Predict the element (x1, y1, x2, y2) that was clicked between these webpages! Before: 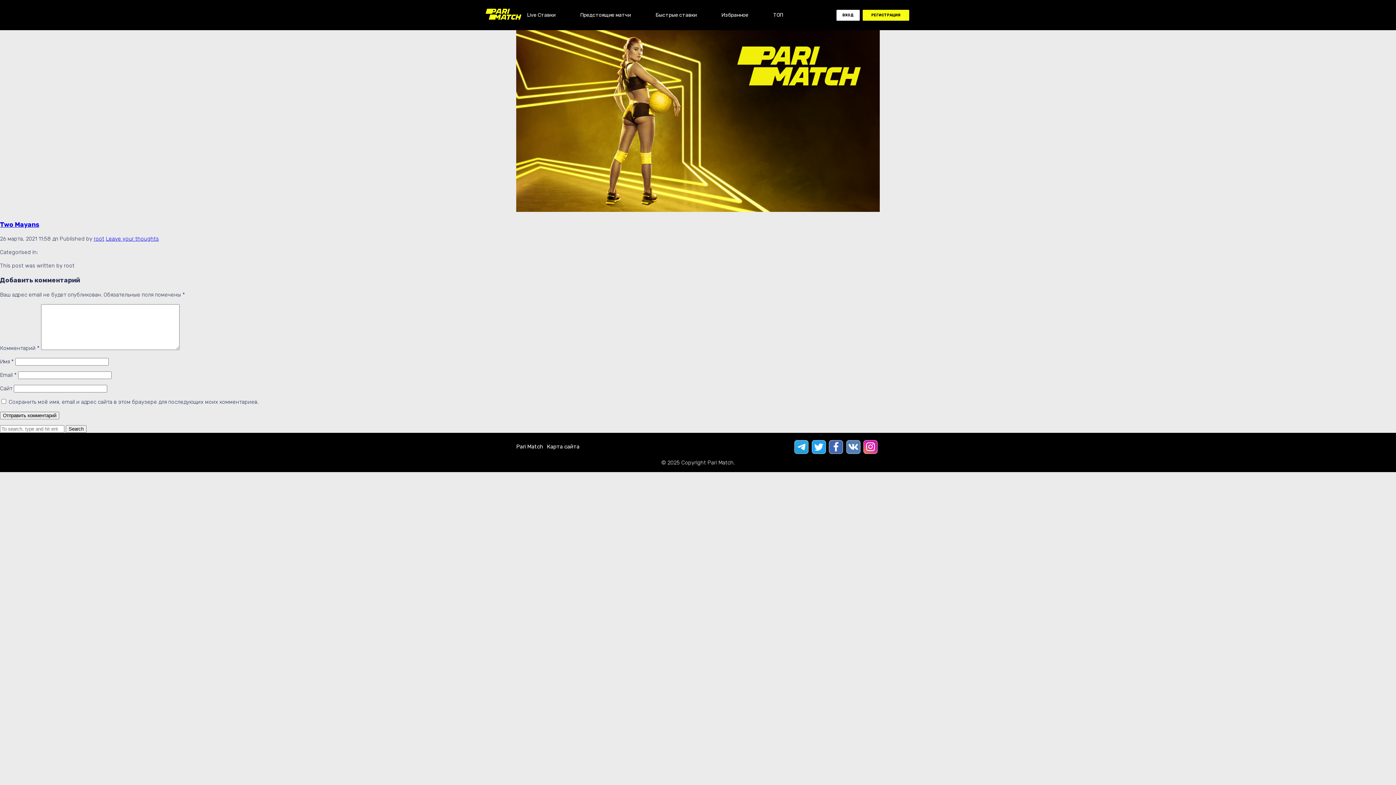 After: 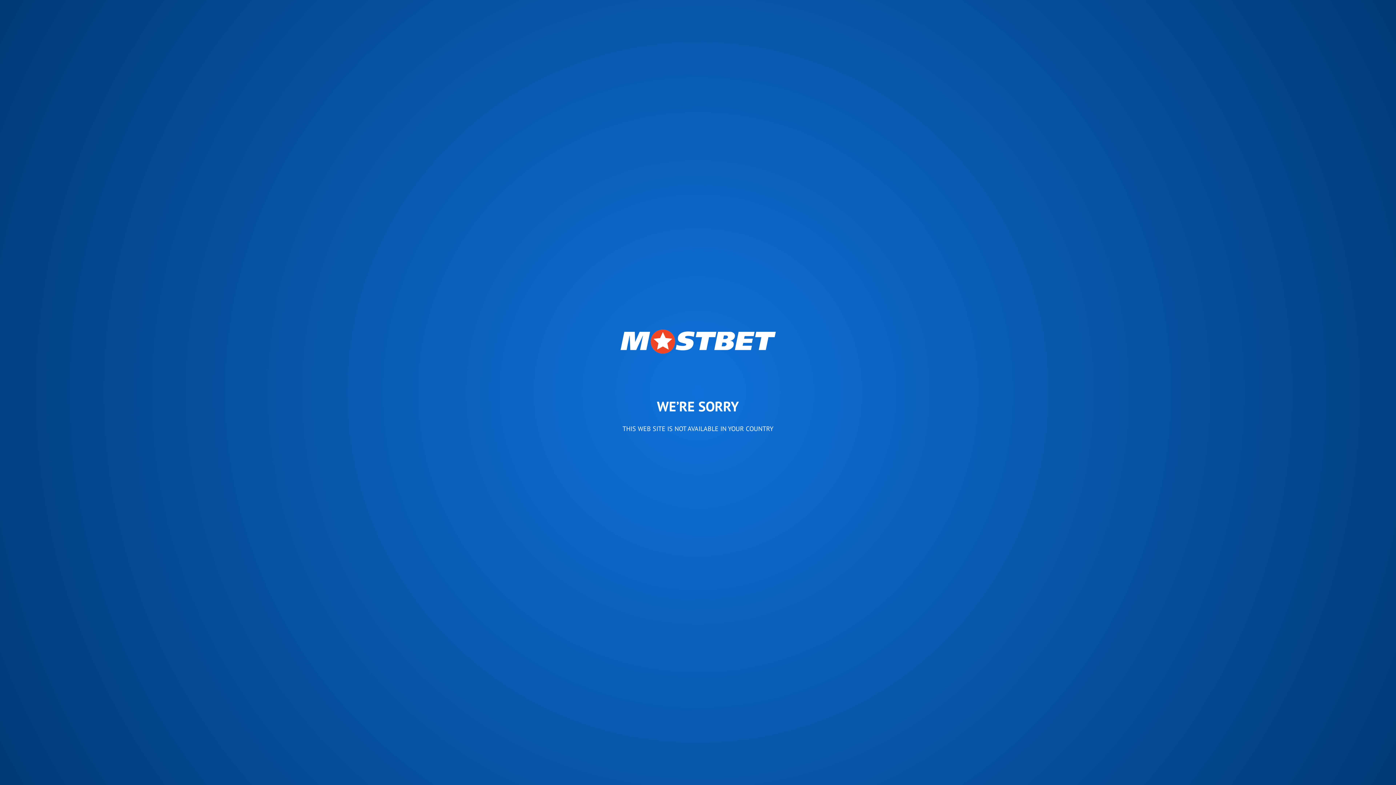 Action: bbox: (863, 440, 876, 453)